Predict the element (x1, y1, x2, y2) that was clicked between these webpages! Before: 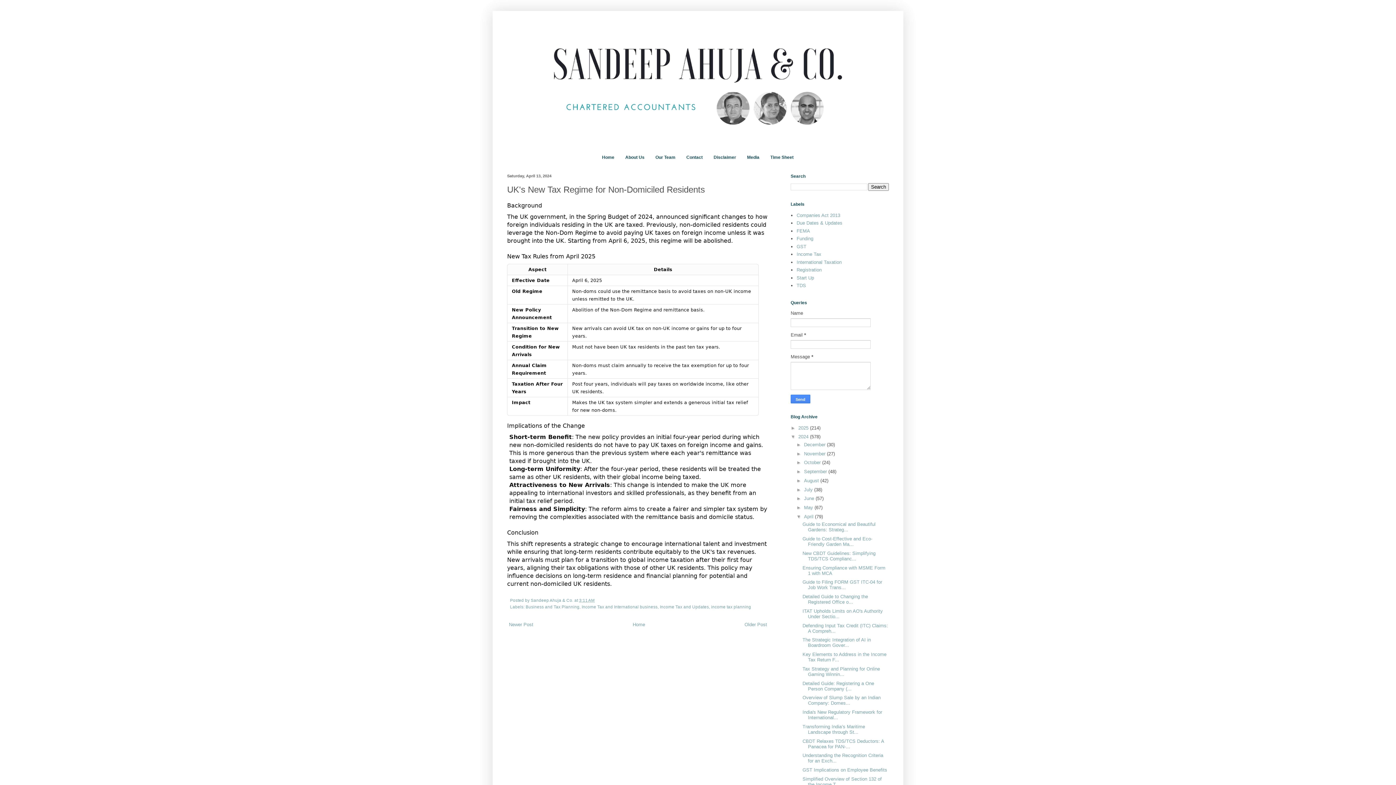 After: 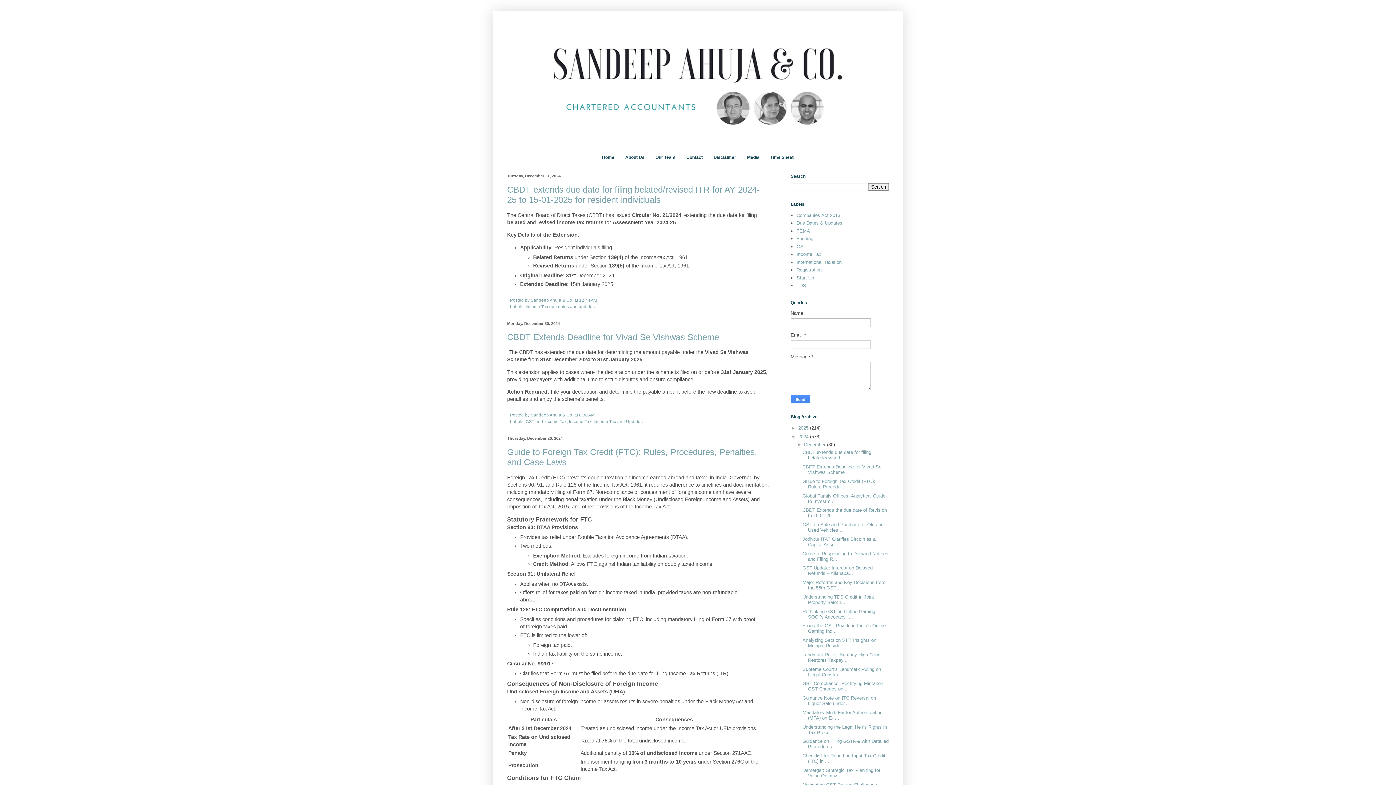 Action: label: 2024  bbox: (798, 434, 810, 439)